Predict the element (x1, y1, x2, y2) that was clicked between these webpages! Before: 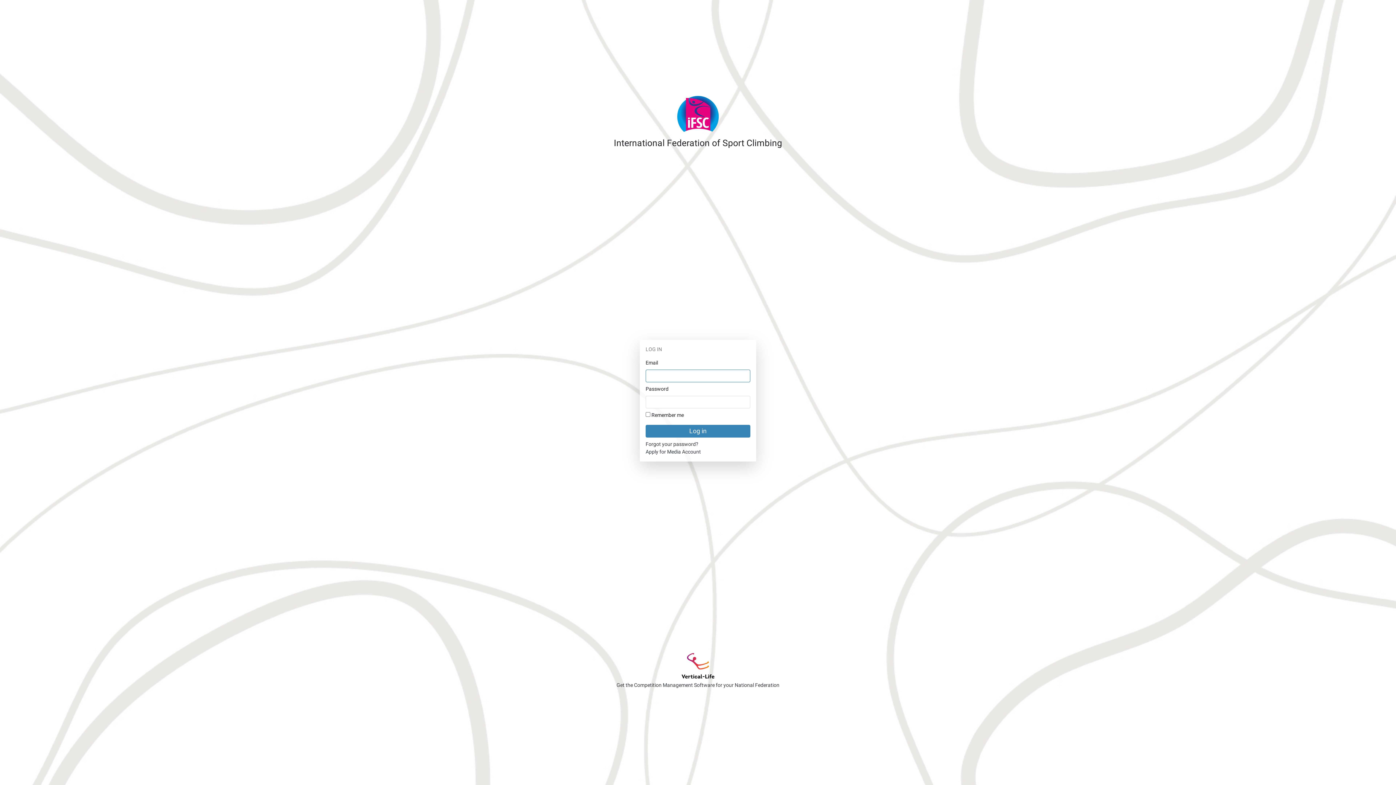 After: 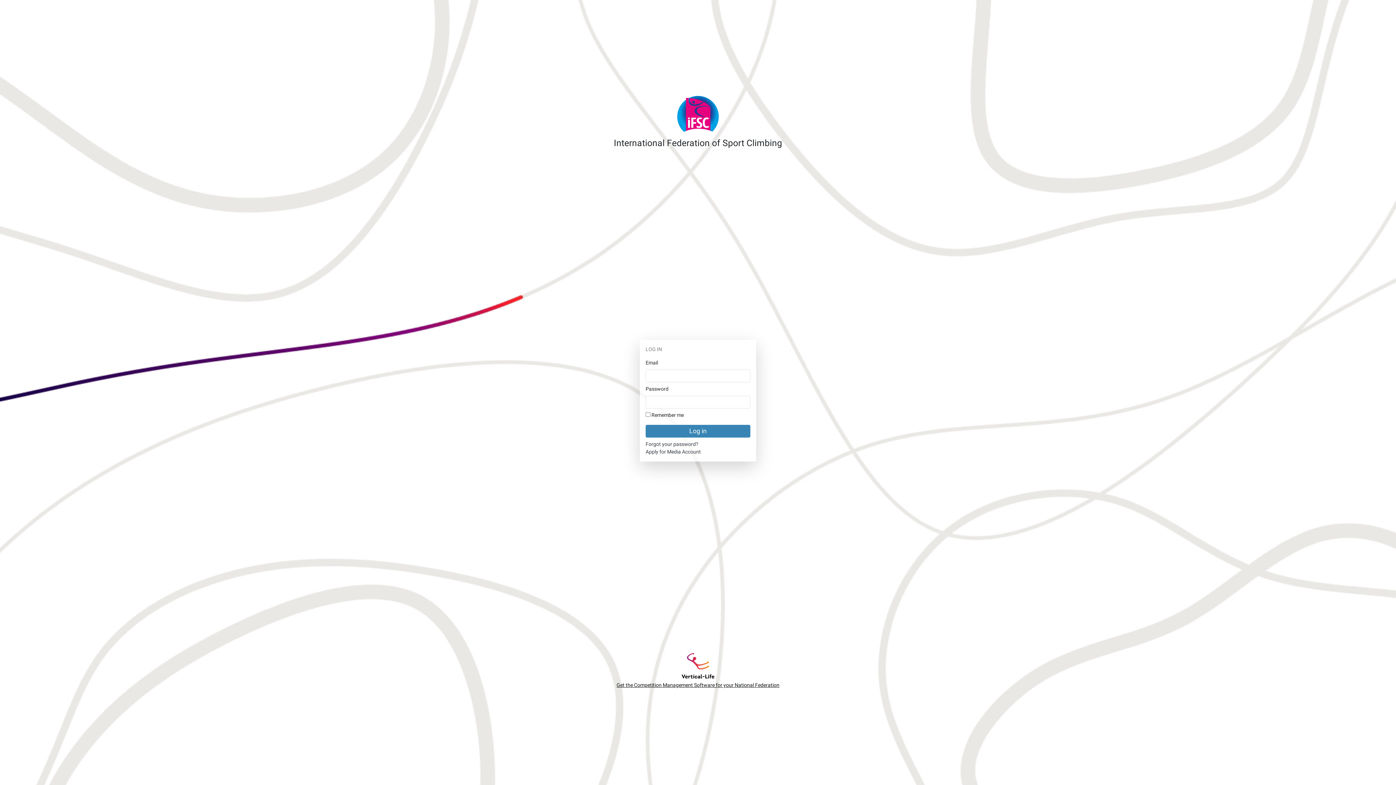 Action: bbox: (616, 681, 779, 689) label: Get the Competition Management Software for your National Federation